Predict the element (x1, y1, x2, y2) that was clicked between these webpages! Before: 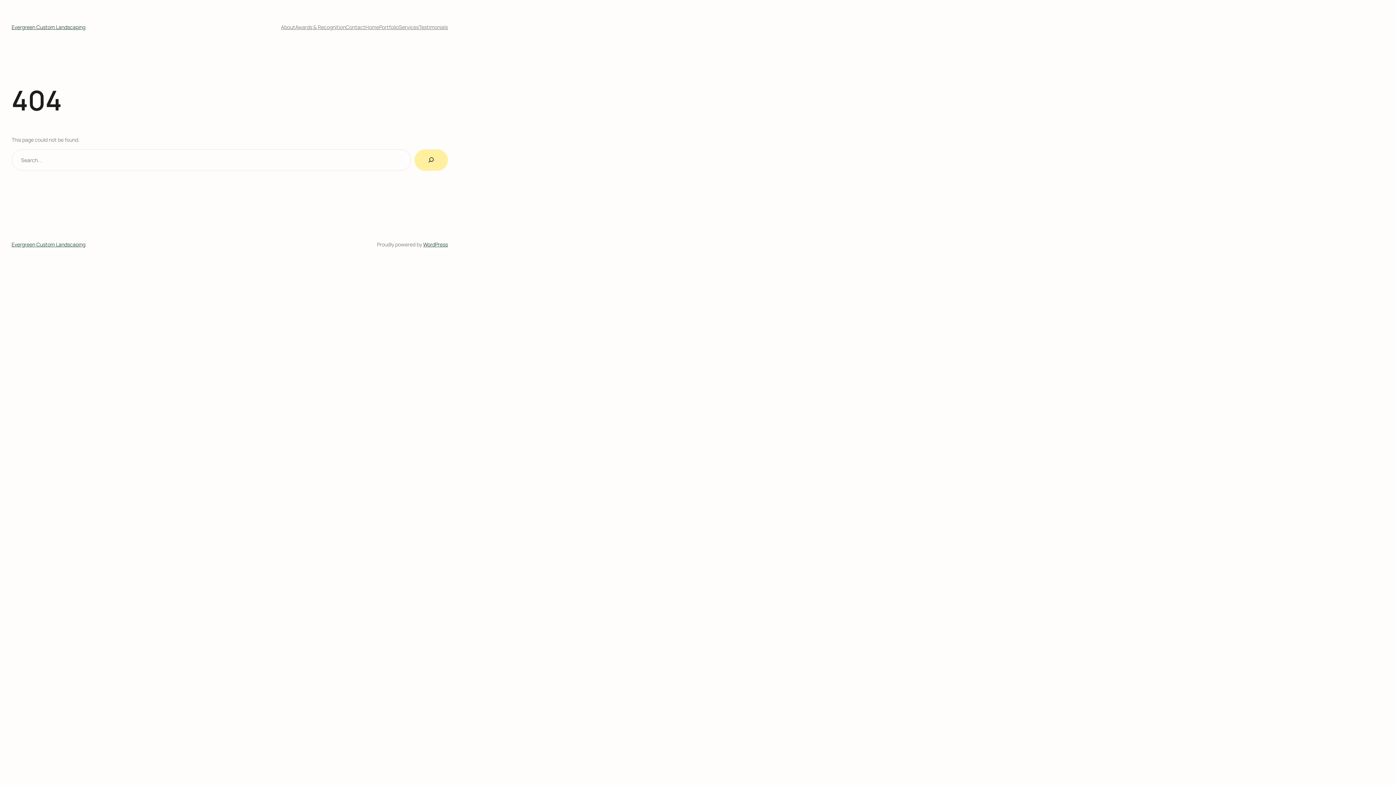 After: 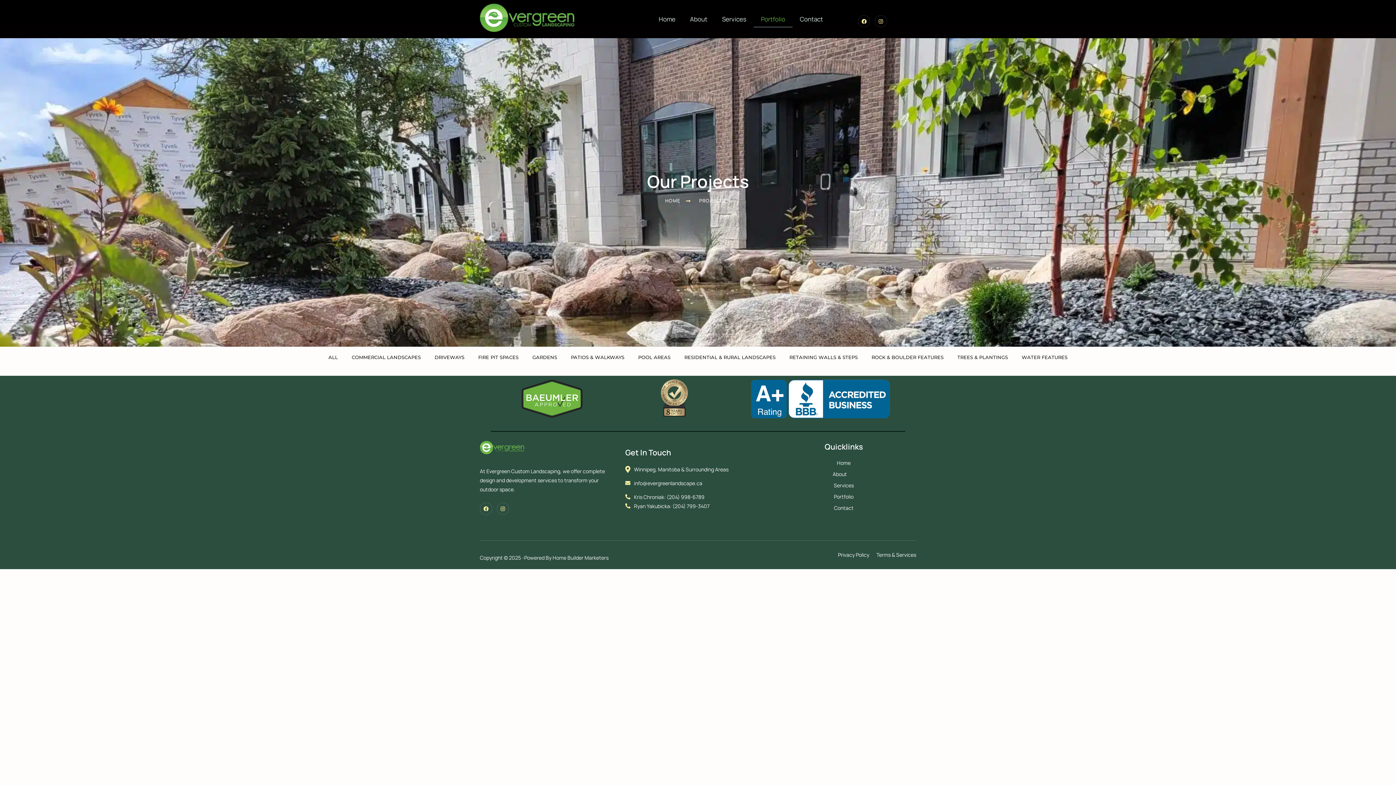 Action: label: Portfolio bbox: (379, 22, 398, 31)